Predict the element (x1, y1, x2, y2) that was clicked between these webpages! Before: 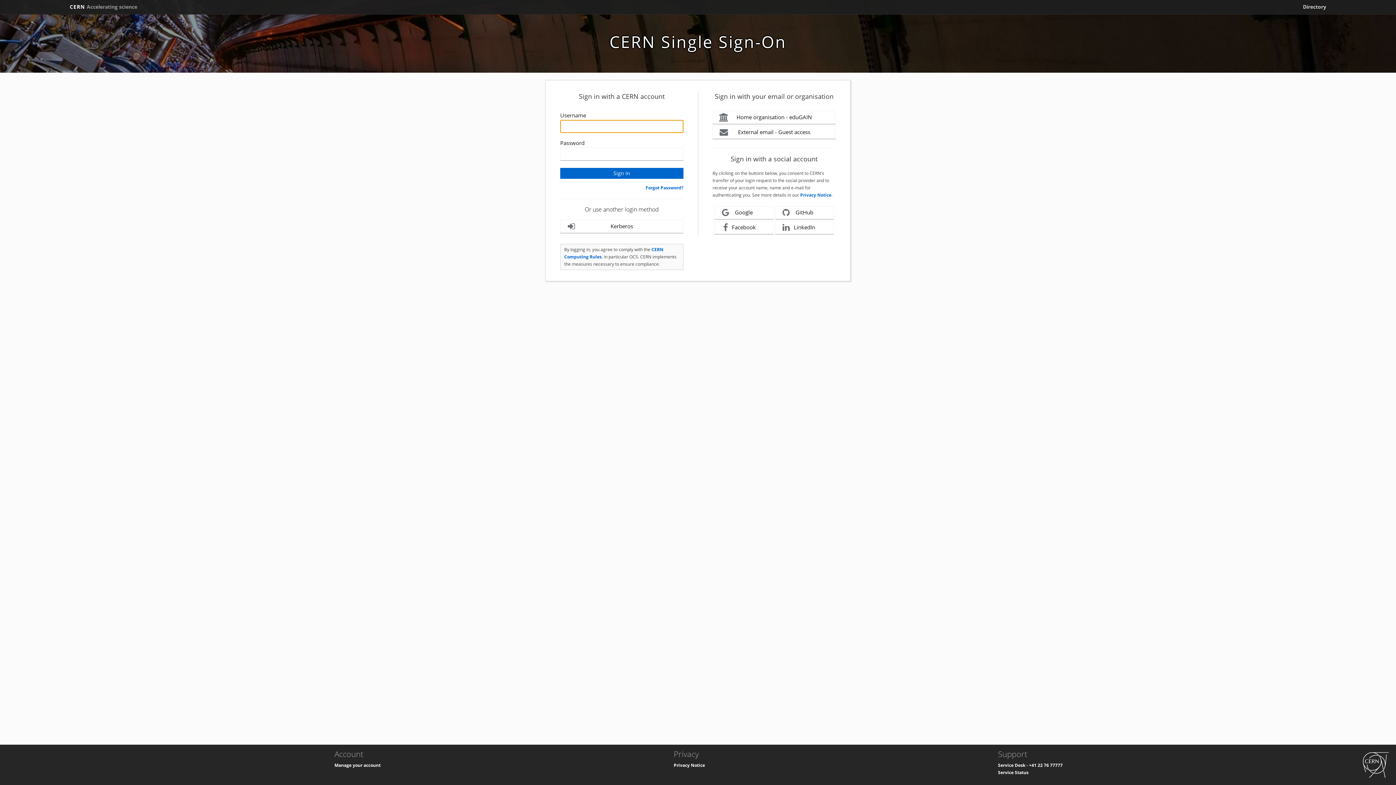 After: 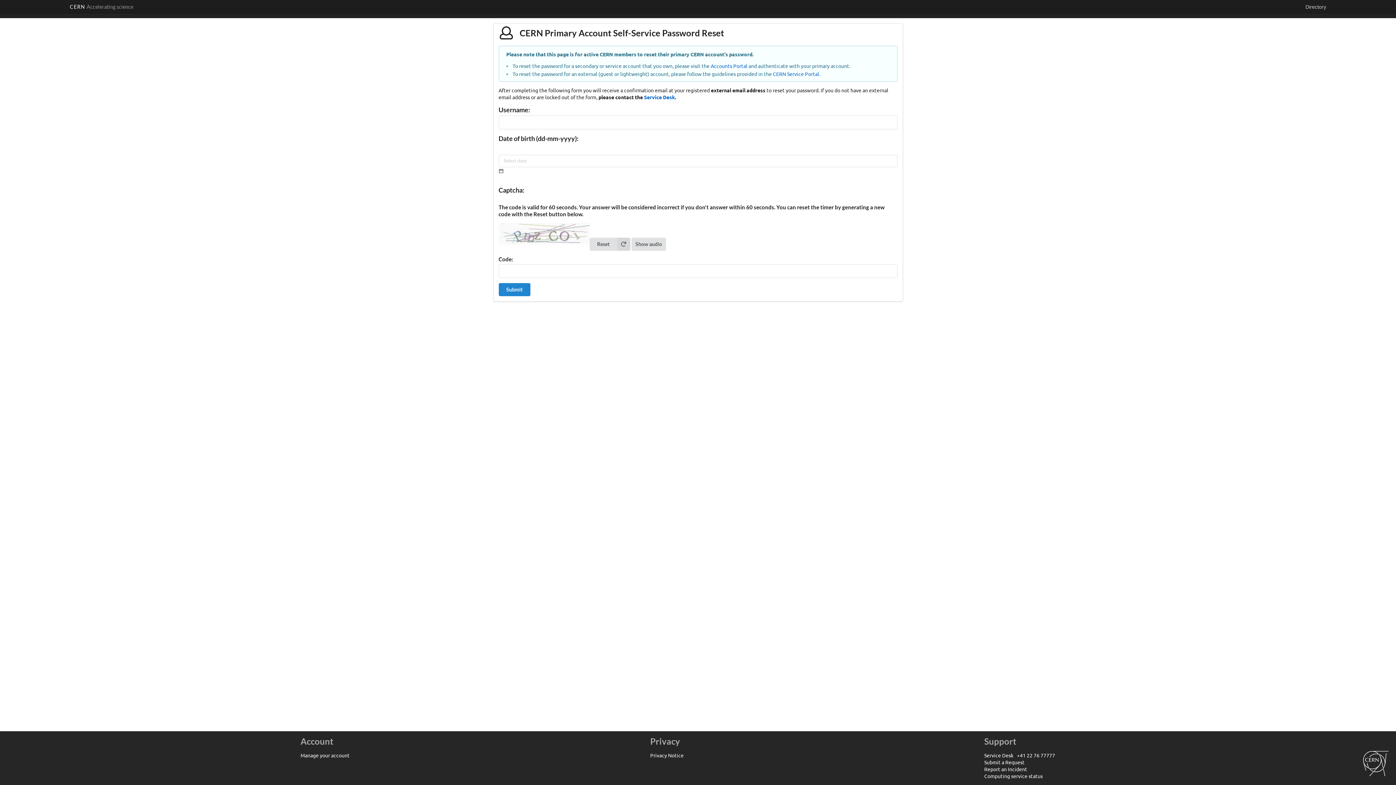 Action: label: Forgot Password? bbox: (645, 184, 683, 190)